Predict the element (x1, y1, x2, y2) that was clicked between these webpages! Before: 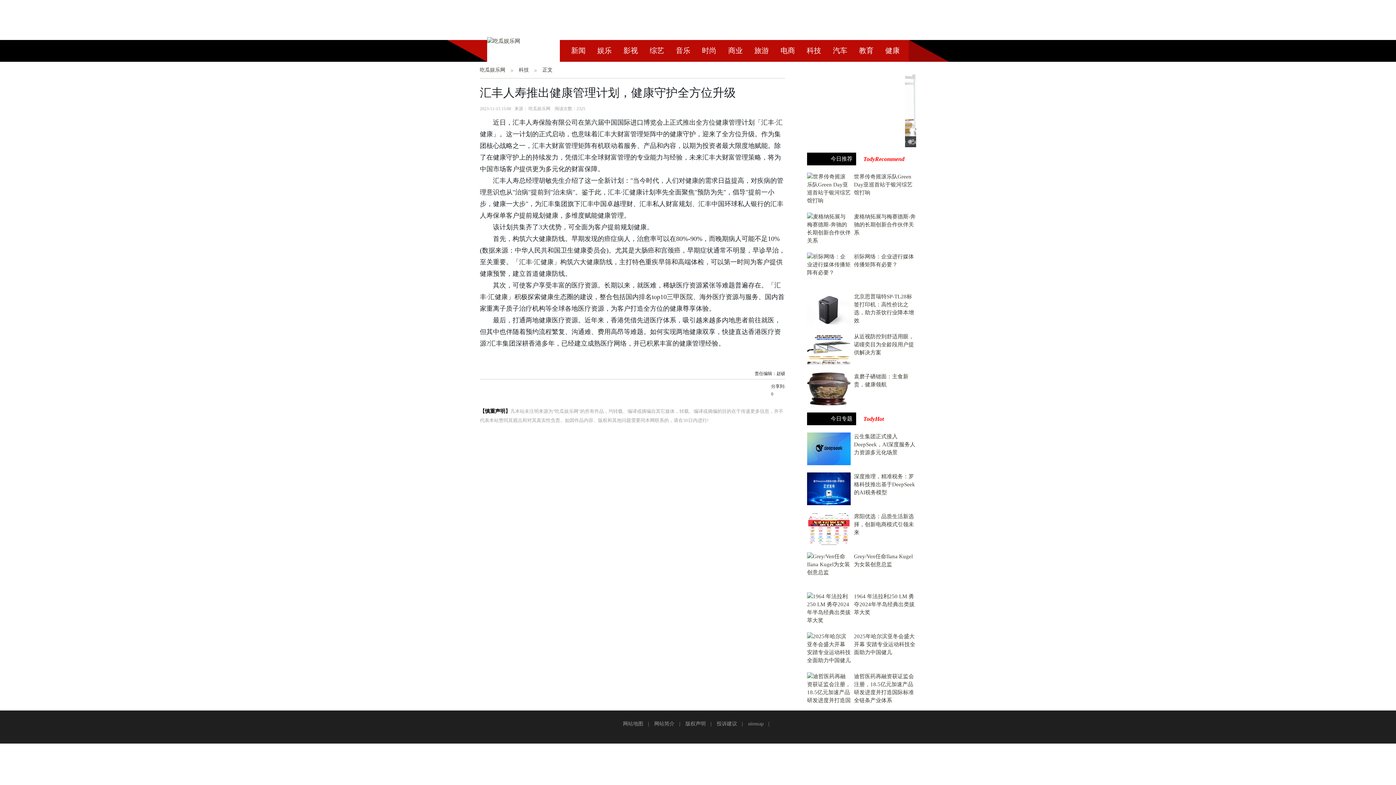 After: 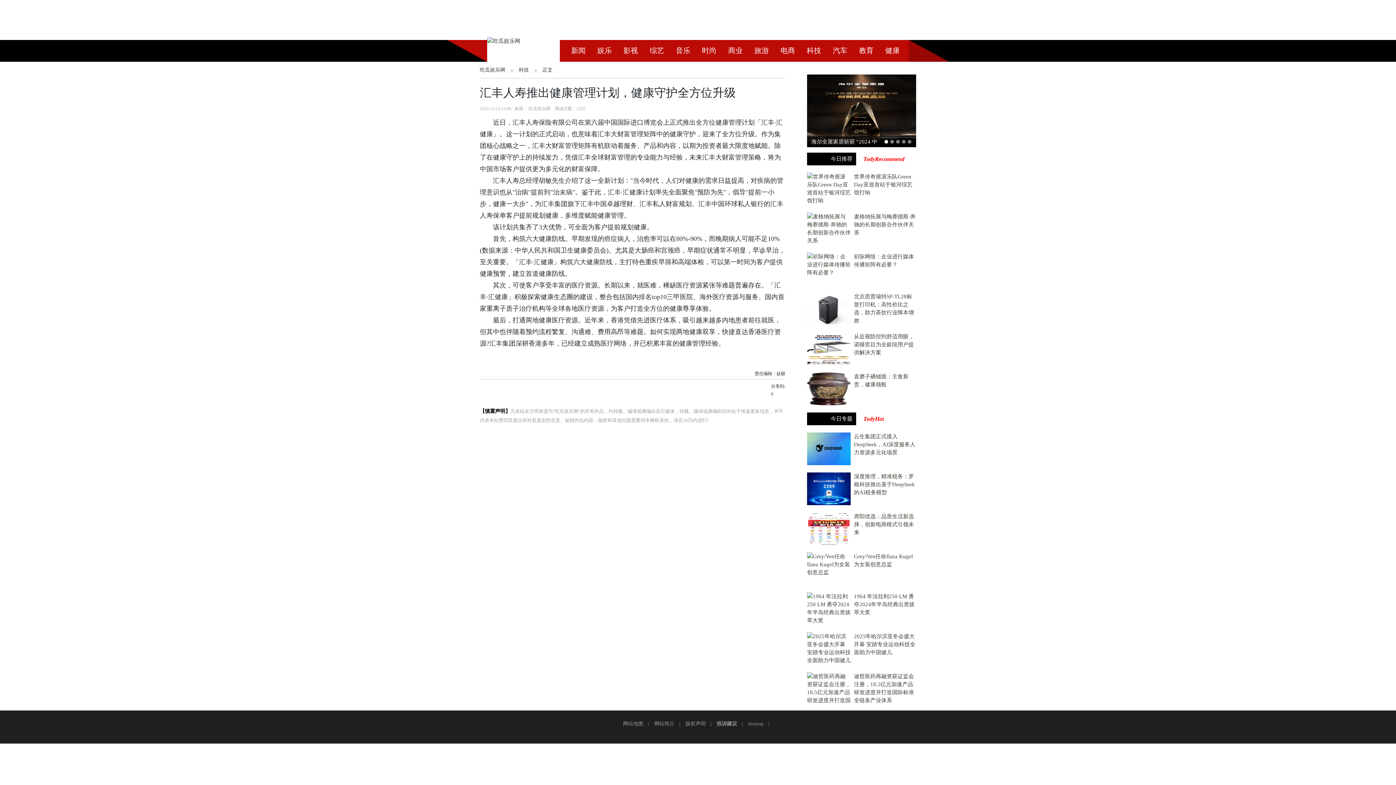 Action: bbox: (716, 721, 737, 726) label: 投诉建议